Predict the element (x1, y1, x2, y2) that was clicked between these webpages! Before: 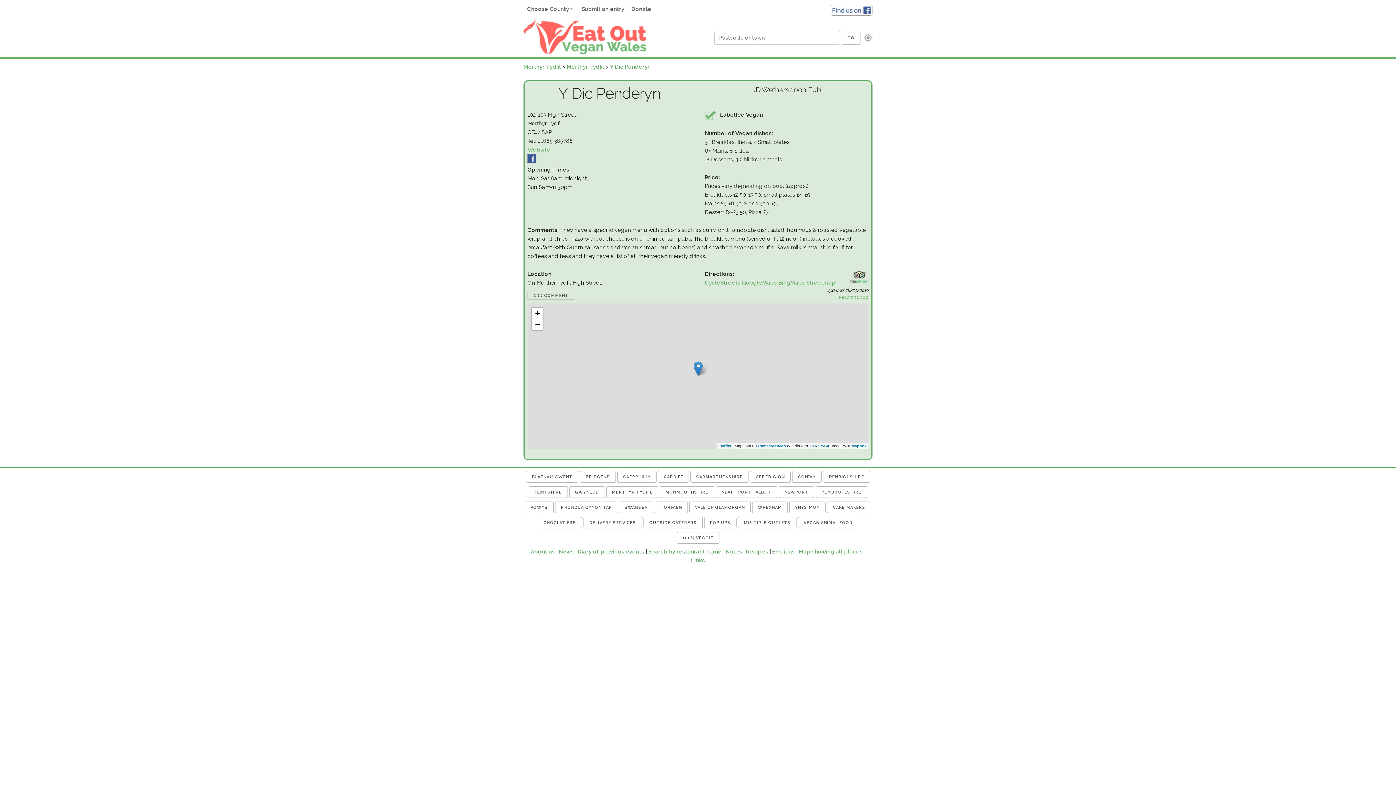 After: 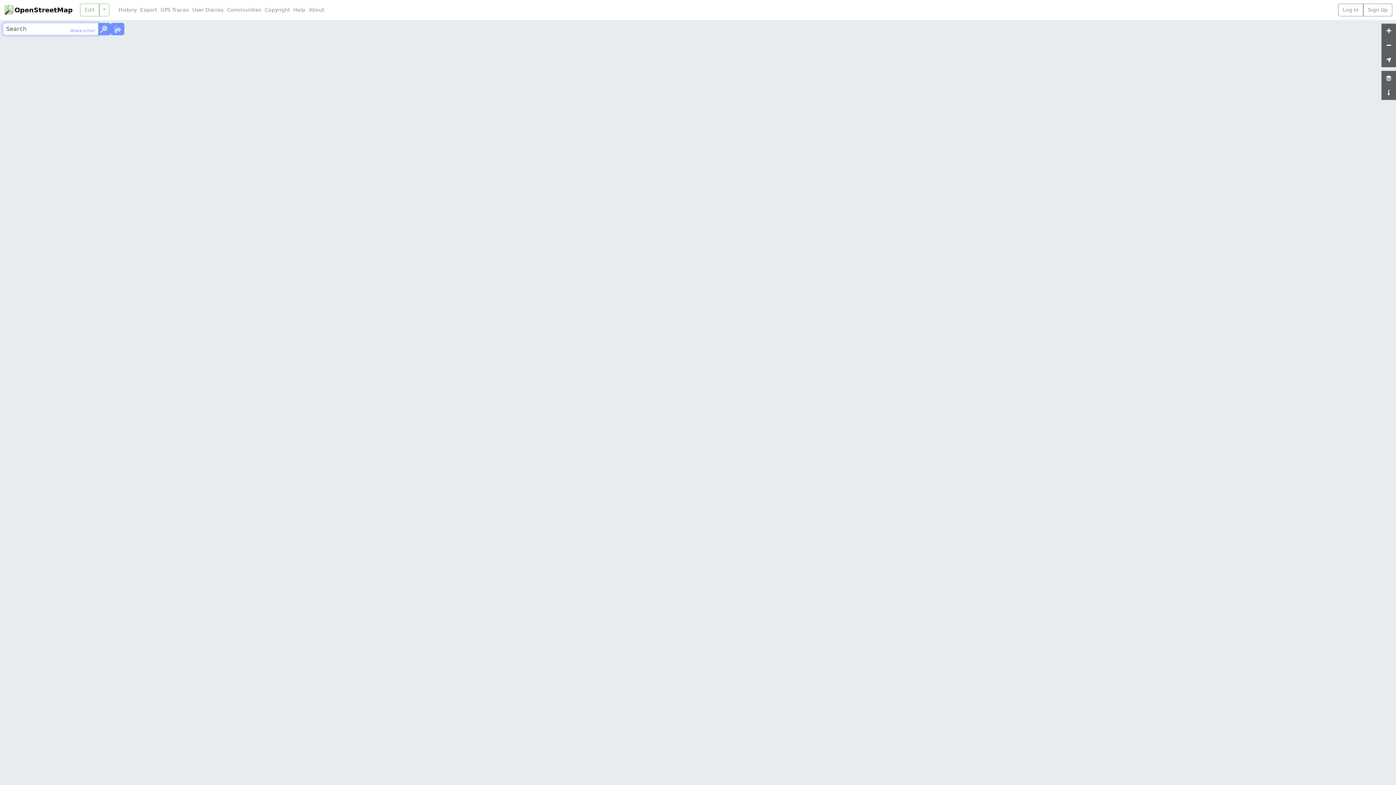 Action: label: OpenStreetMap bbox: (756, 443, 786, 448)